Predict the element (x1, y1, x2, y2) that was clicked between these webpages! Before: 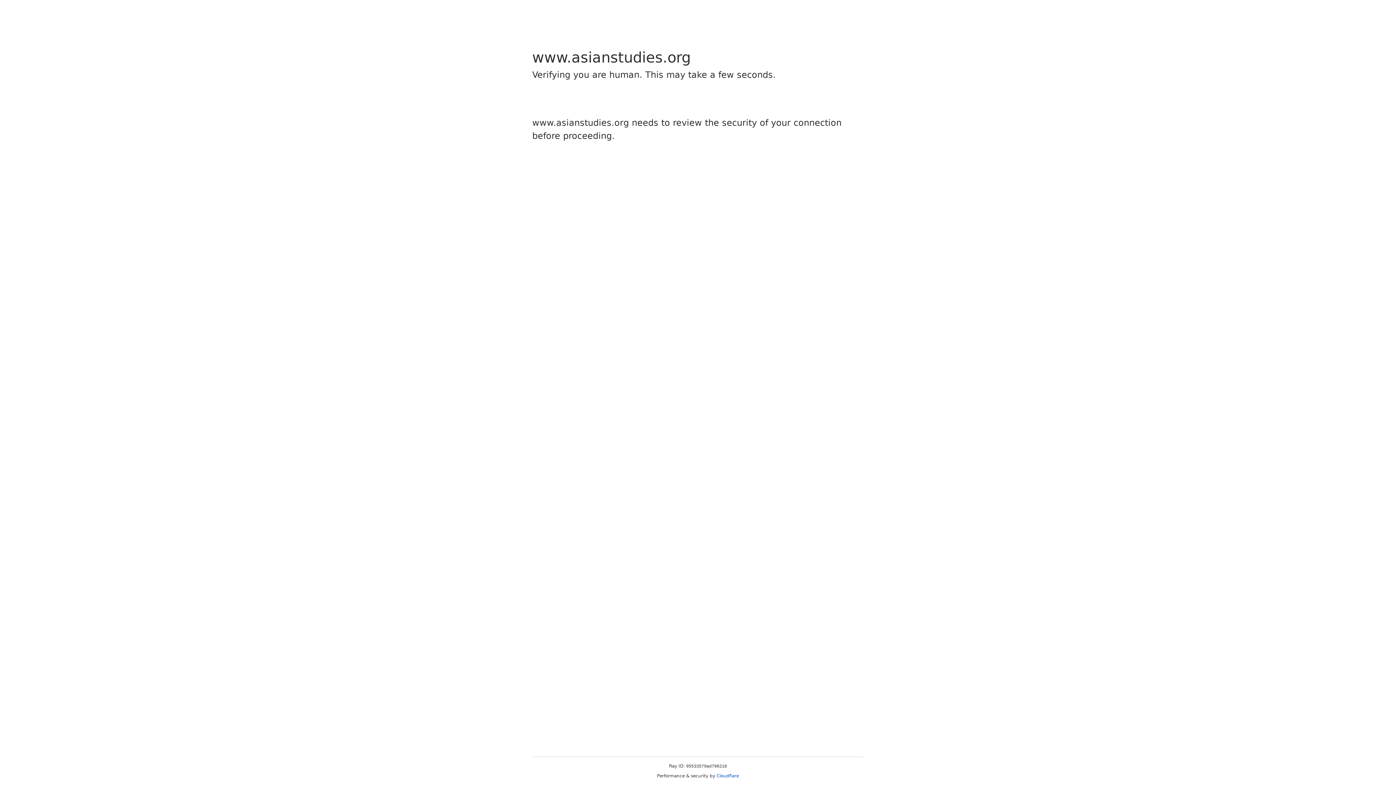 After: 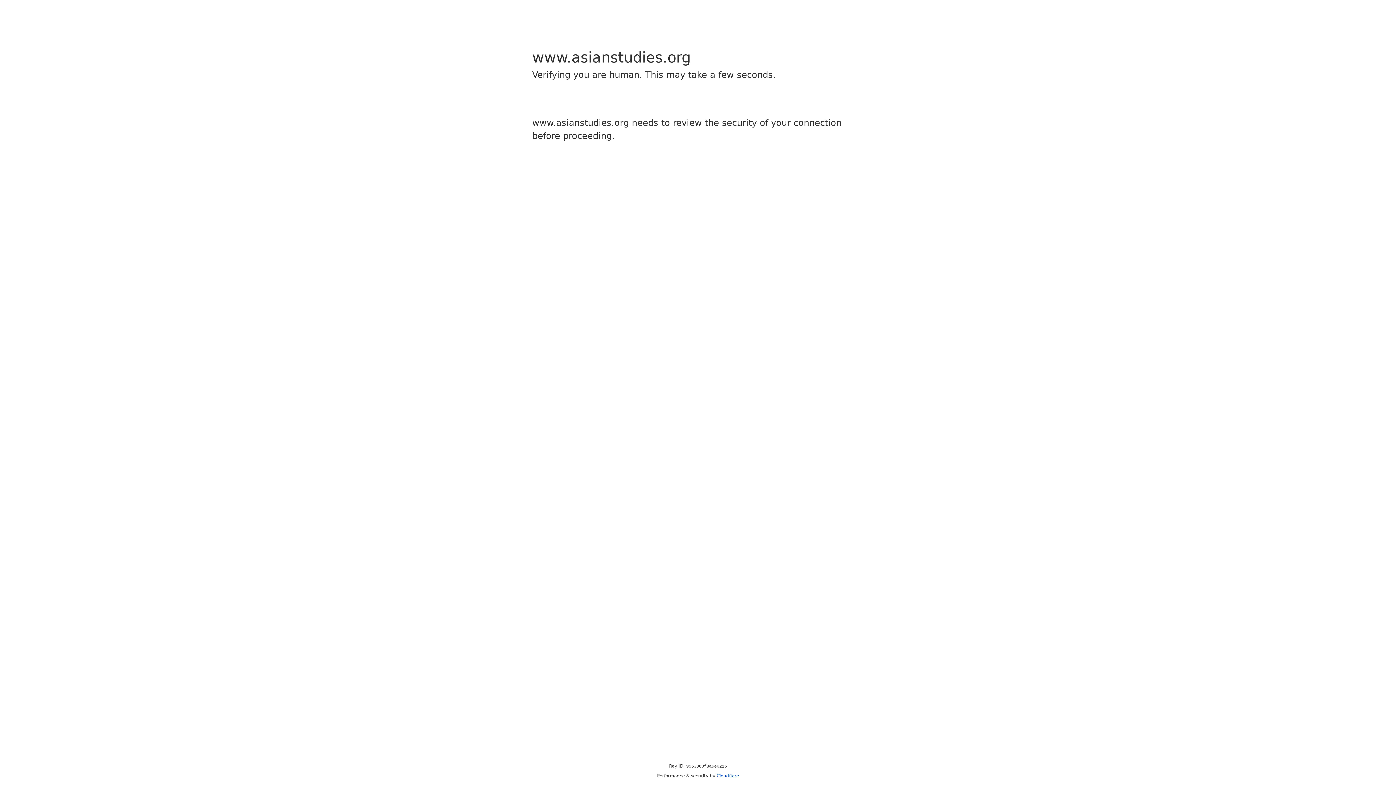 Action: label: Cloudflare bbox: (716, 773, 739, 778)